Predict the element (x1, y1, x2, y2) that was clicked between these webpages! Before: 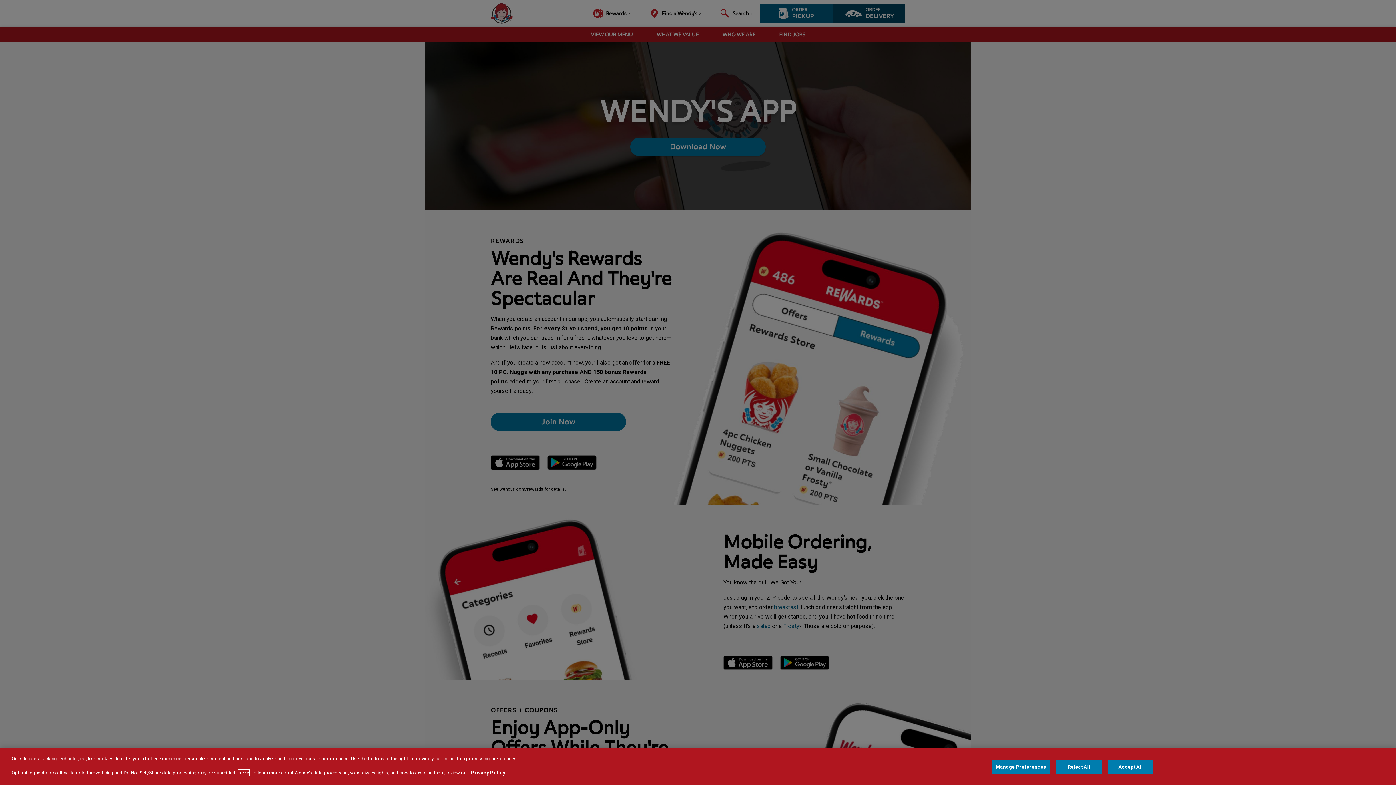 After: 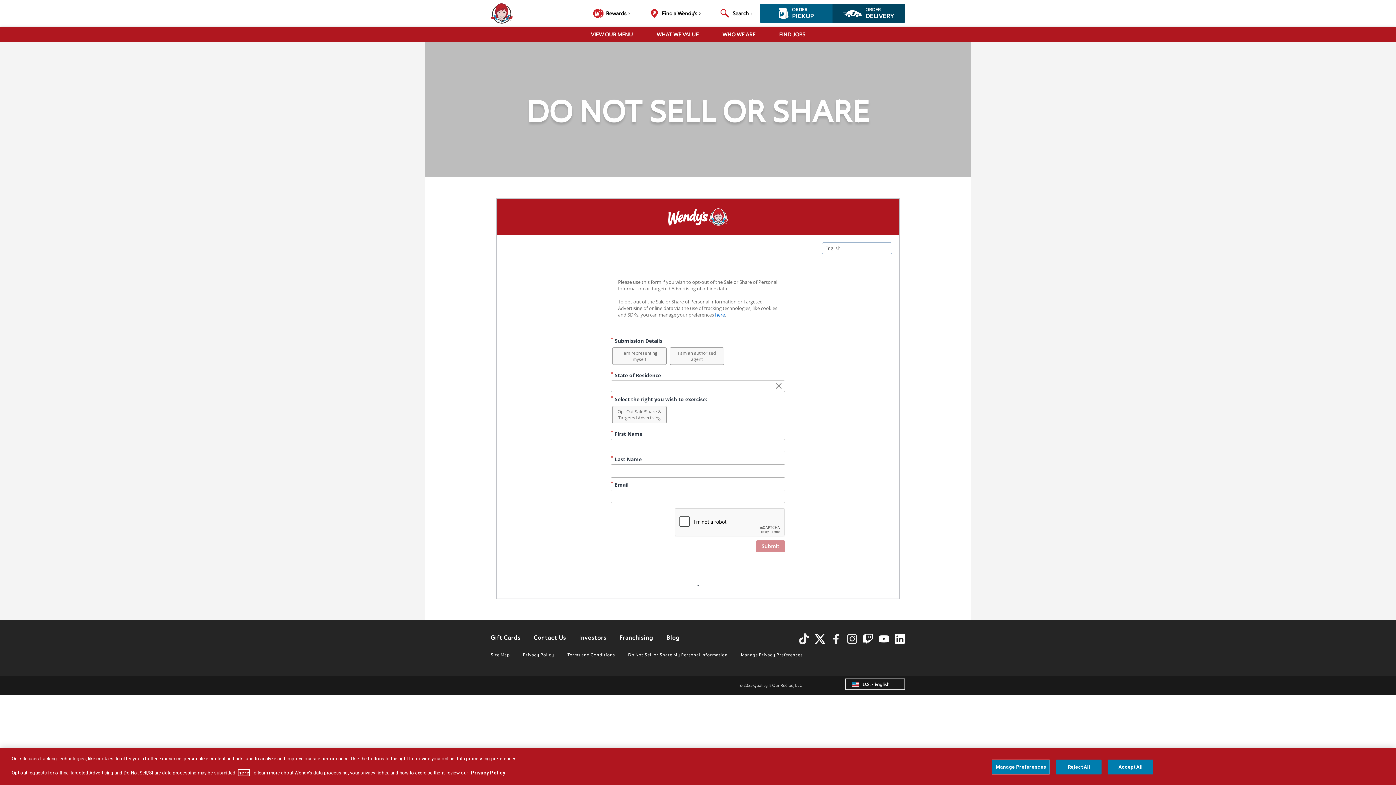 Action: label: here bbox: (238, 770, 249, 776)